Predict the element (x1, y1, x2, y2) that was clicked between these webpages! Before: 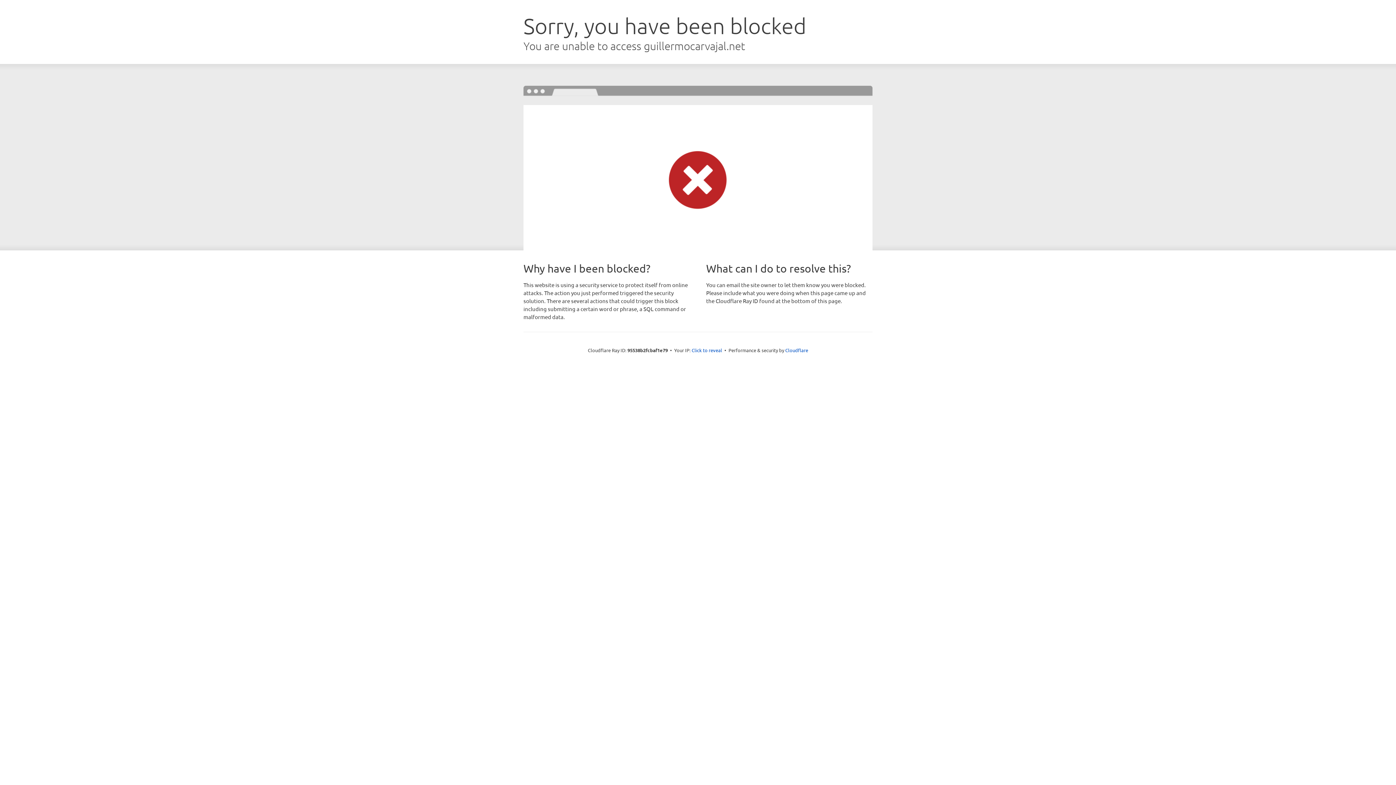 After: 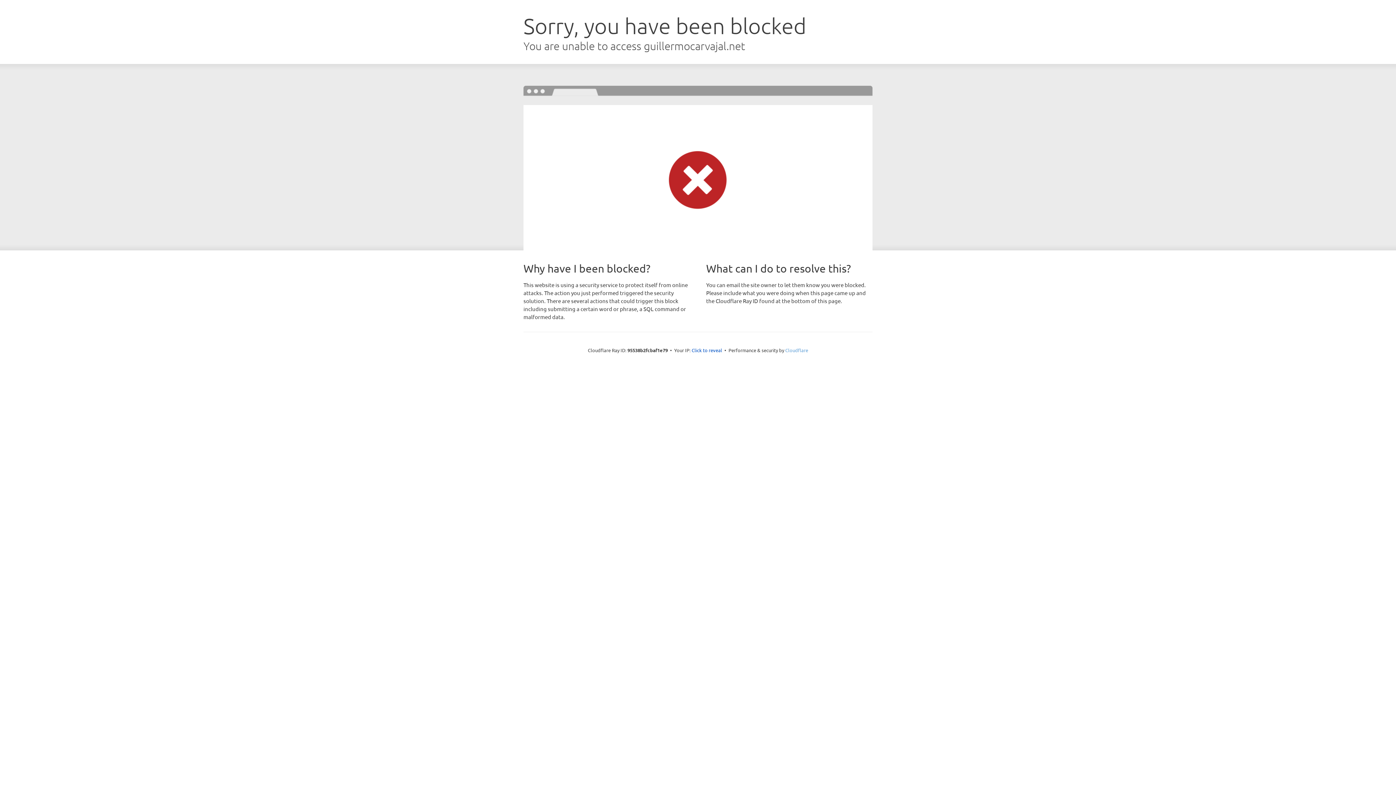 Action: bbox: (785, 347, 808, 353) label: Cloudflare